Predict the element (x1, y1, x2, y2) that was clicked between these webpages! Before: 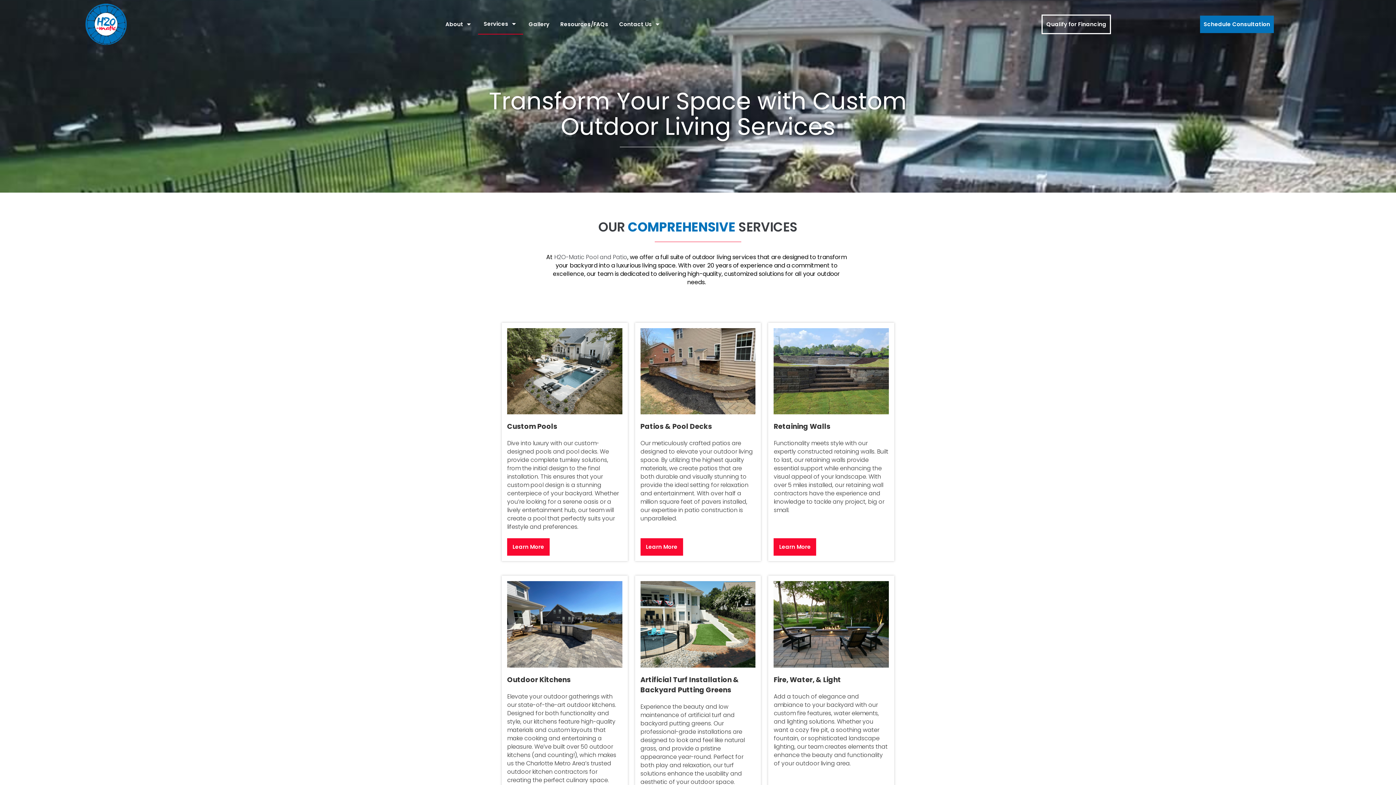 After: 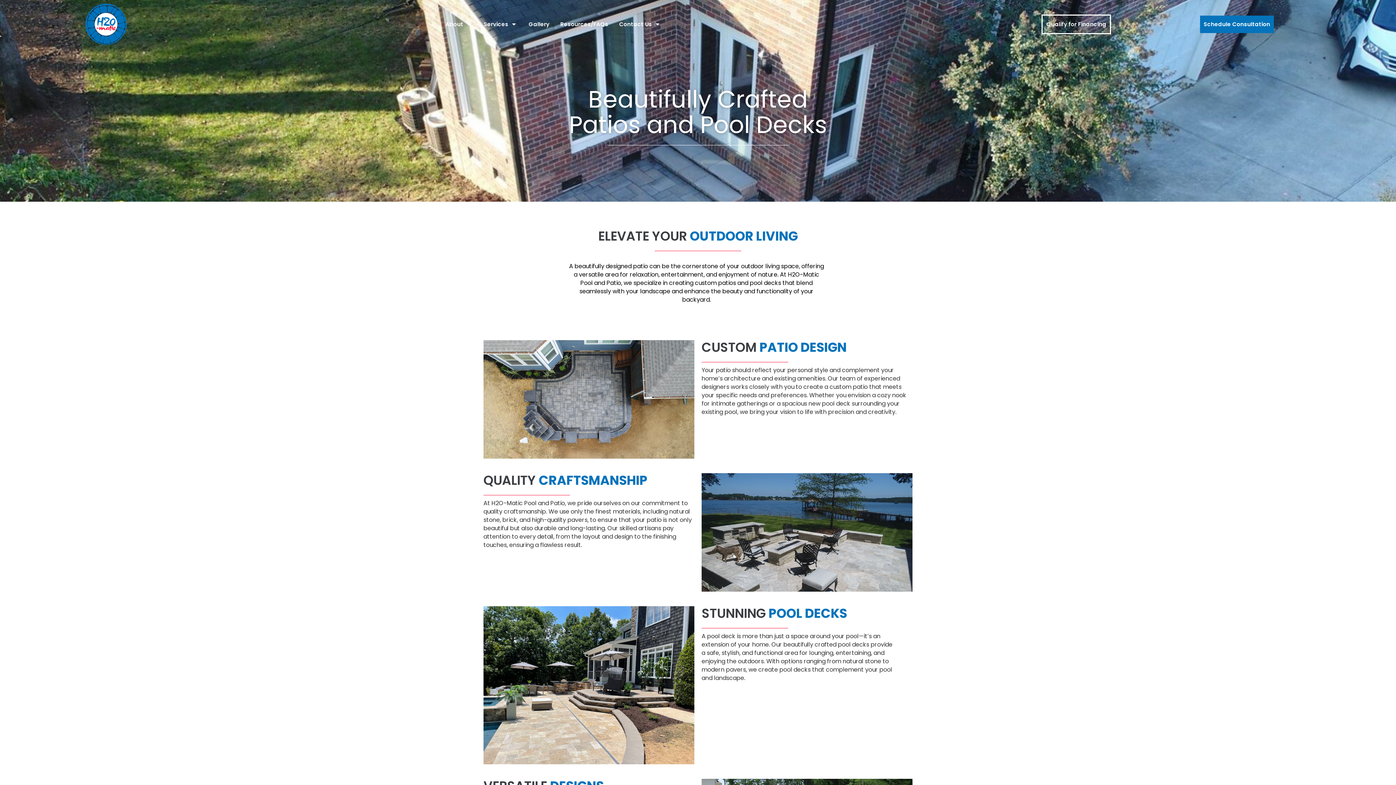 Action: bbox: (640, 538, 683, 556) label: Learn More